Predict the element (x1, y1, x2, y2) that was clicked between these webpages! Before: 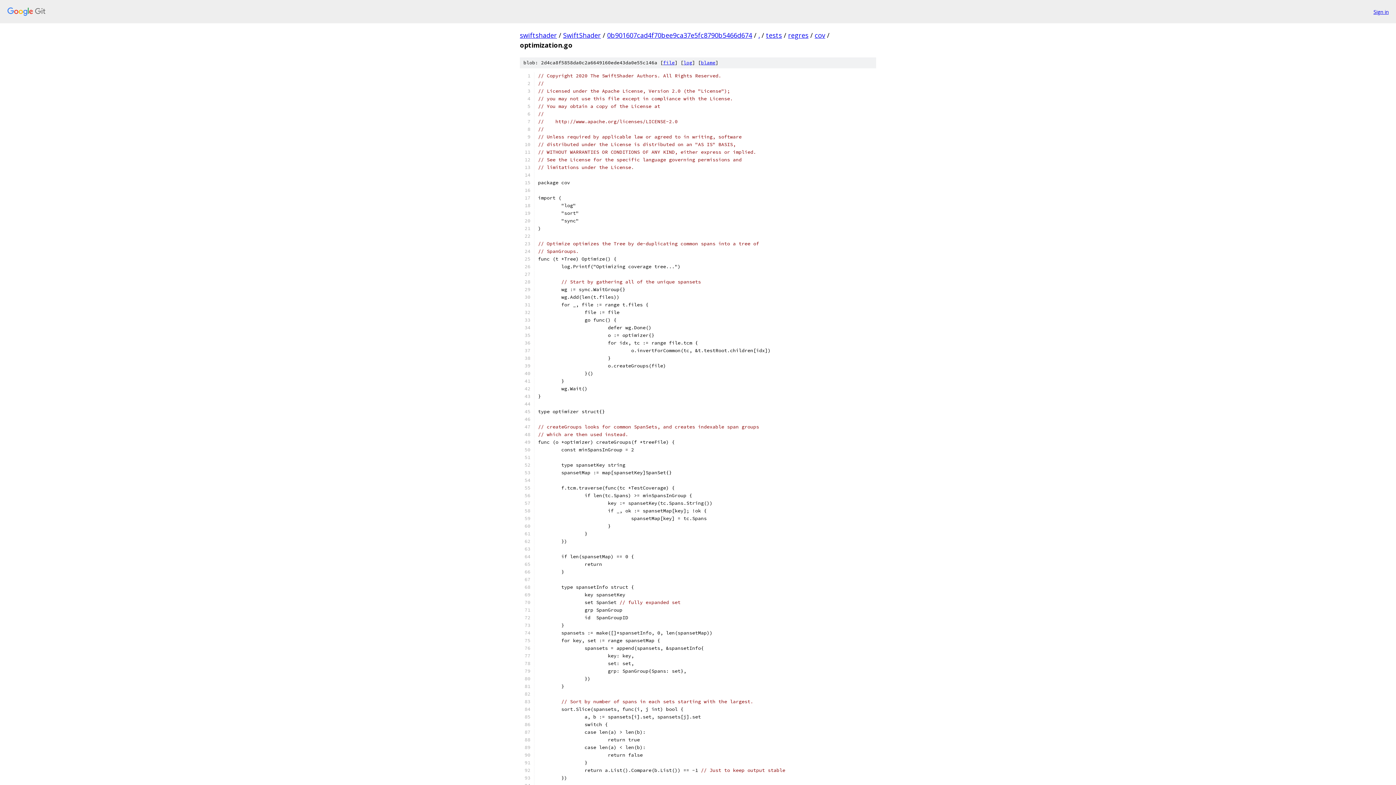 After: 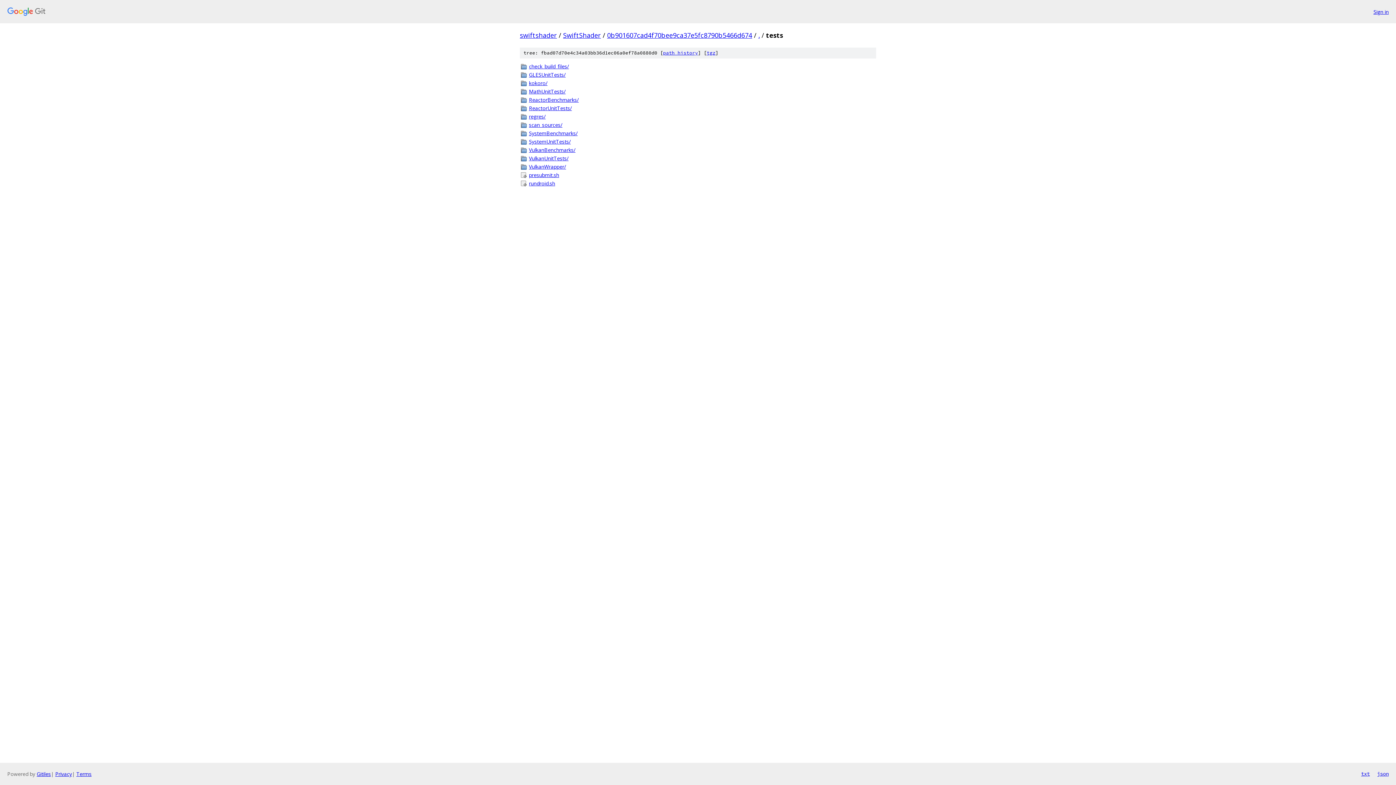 Action: label: tests bbox: (766, 30, 782, 39)